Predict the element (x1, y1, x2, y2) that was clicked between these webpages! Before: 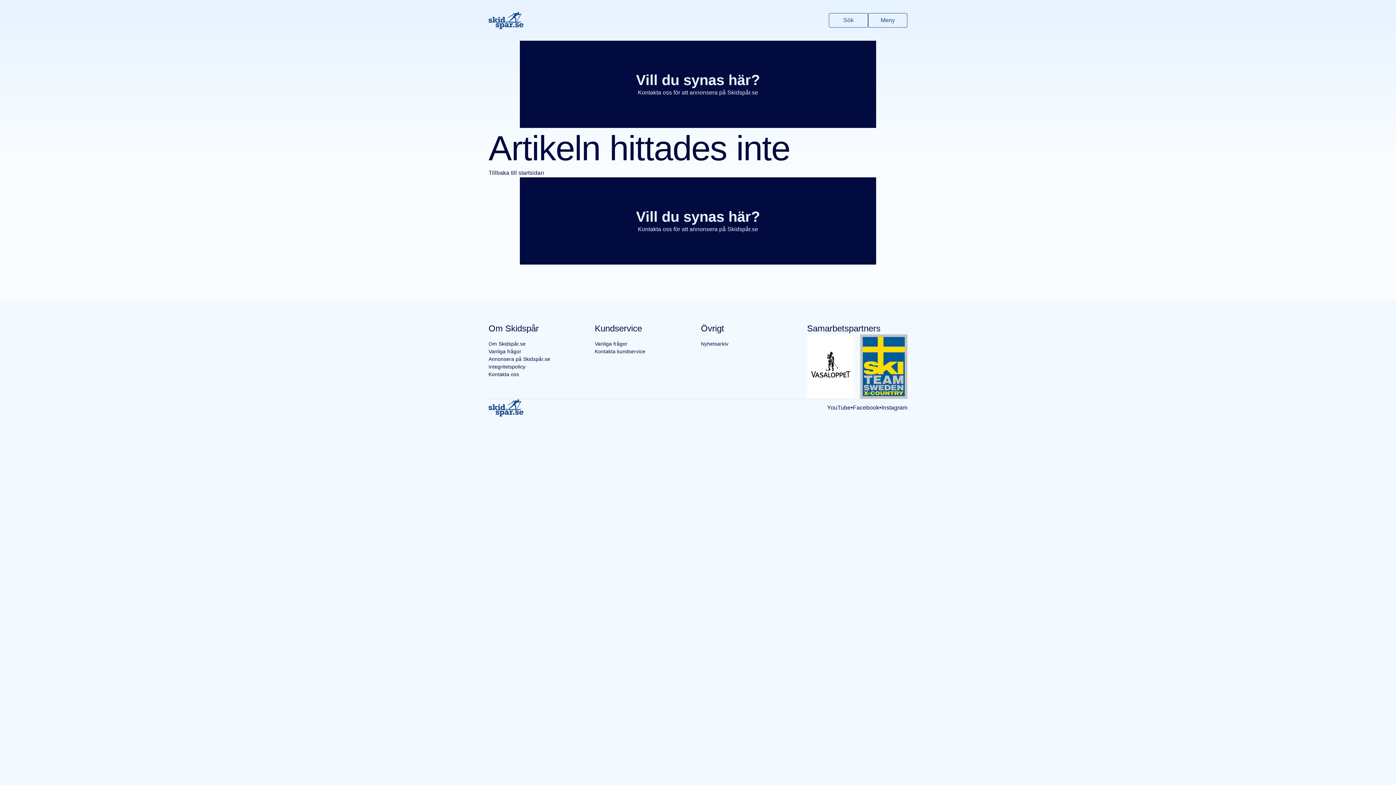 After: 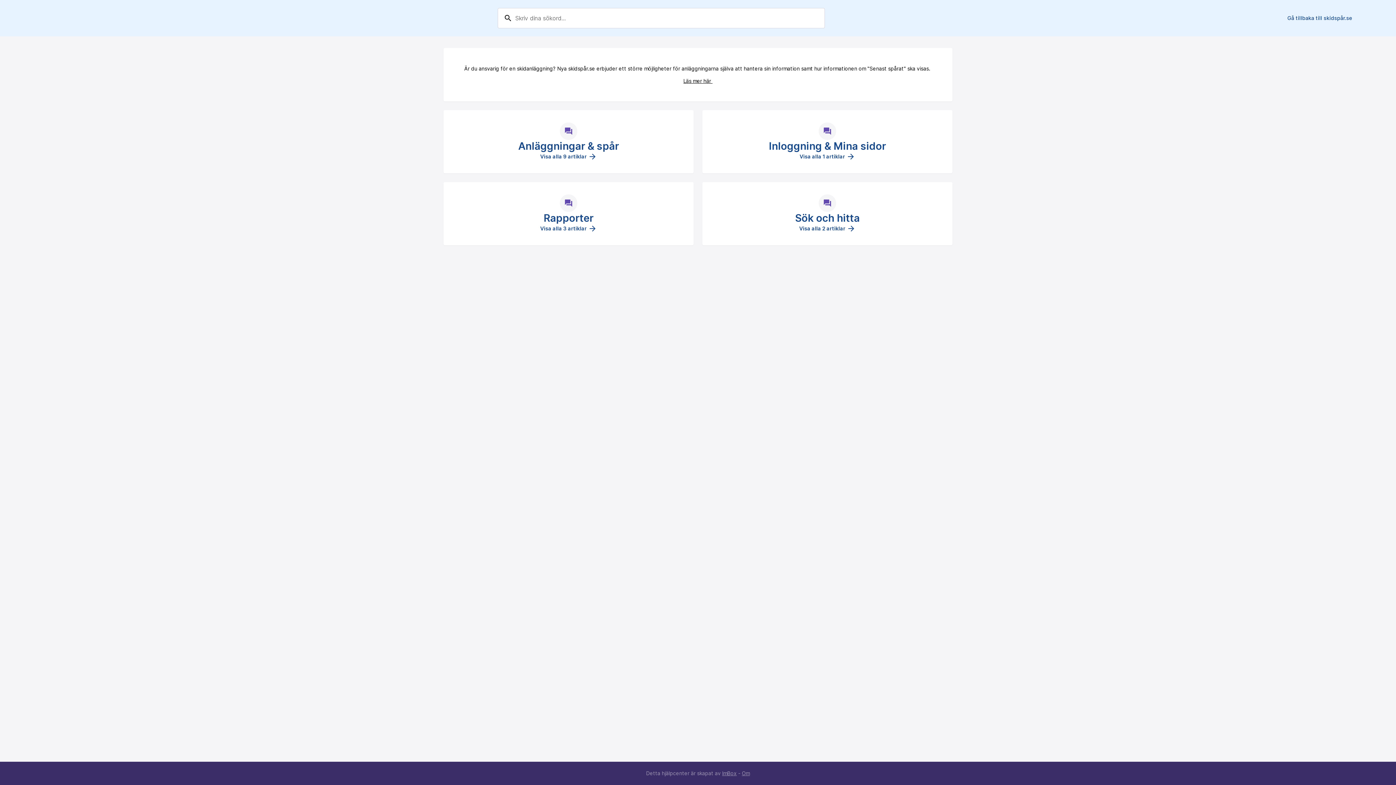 Action: bbox: (488, 348, 521, 355) label: Vanliga frågor